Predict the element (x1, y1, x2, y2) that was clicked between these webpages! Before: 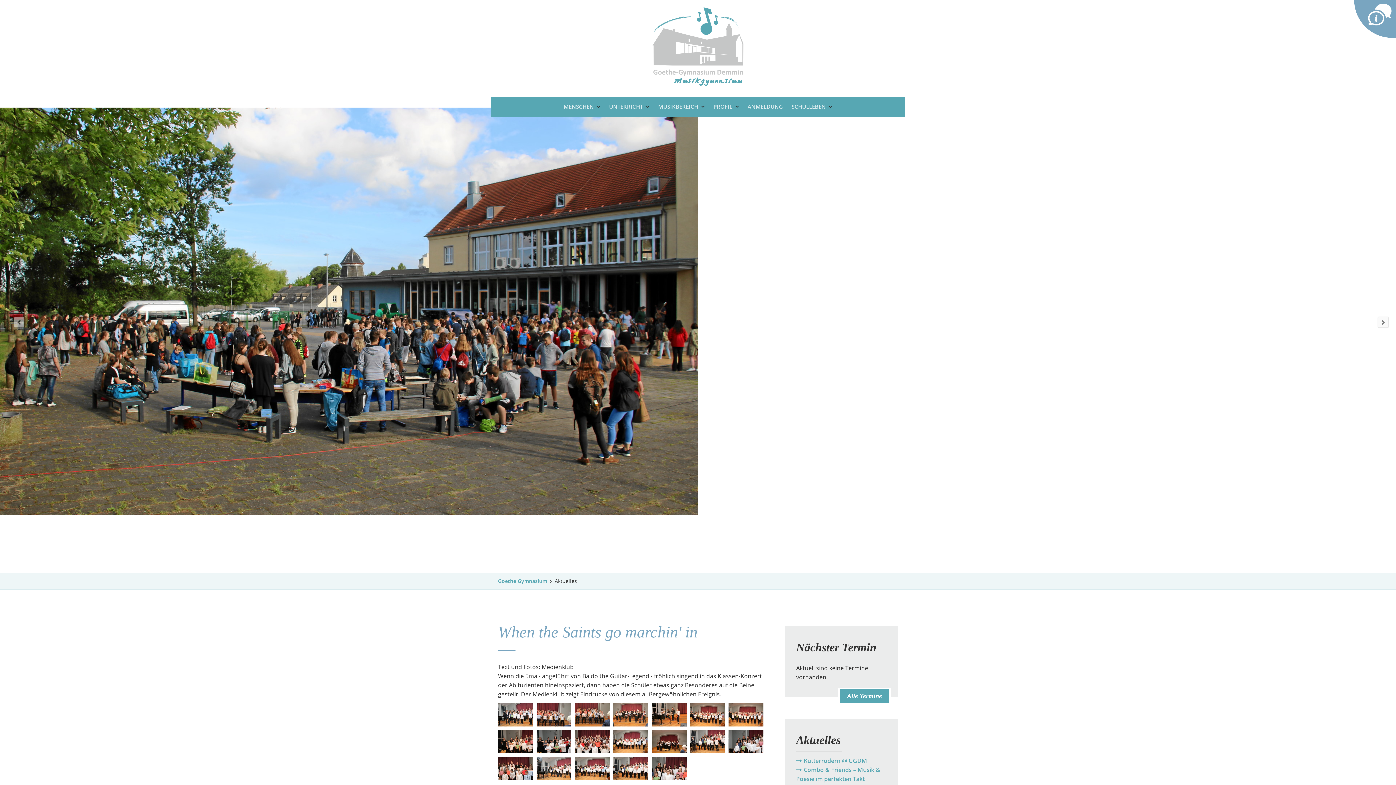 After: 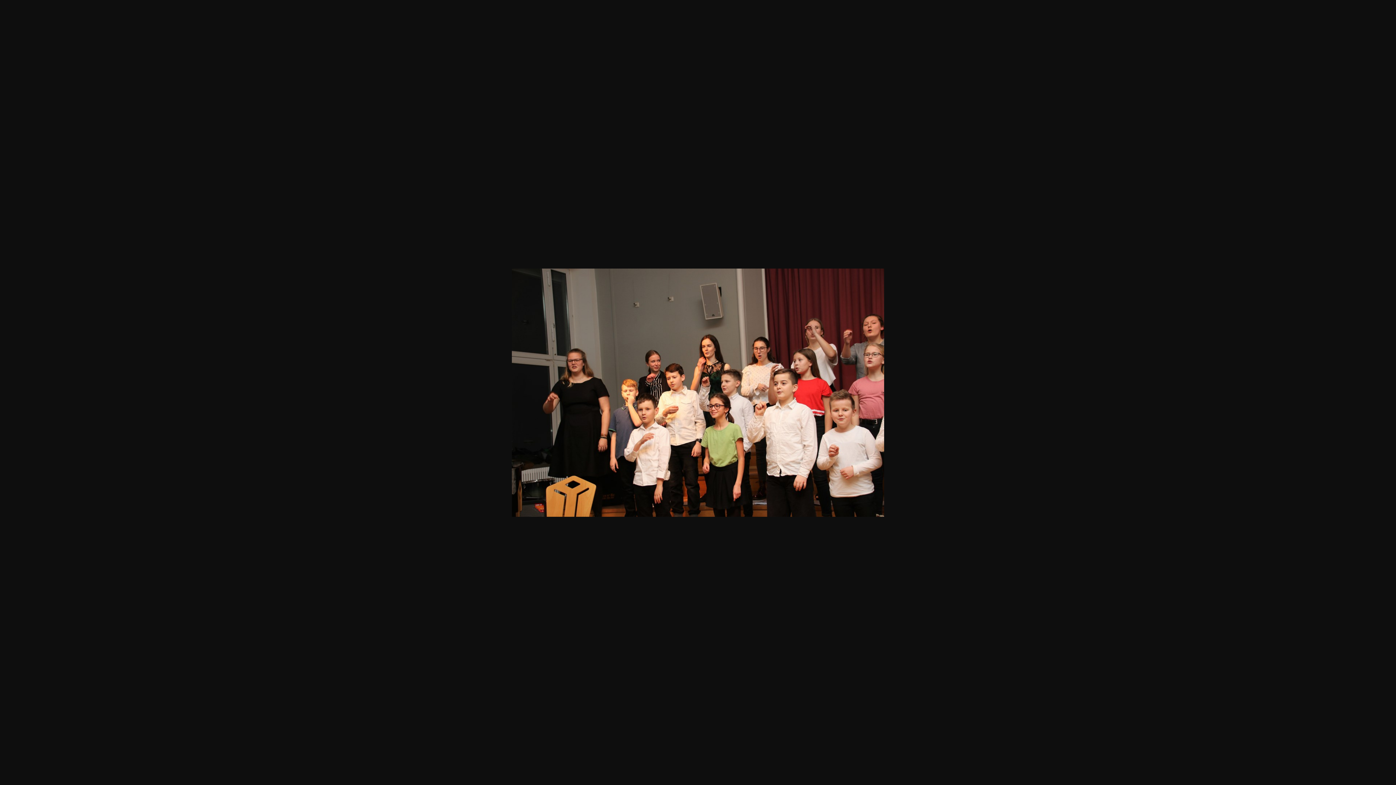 Action: bbox: (498, 737, 532, 745)